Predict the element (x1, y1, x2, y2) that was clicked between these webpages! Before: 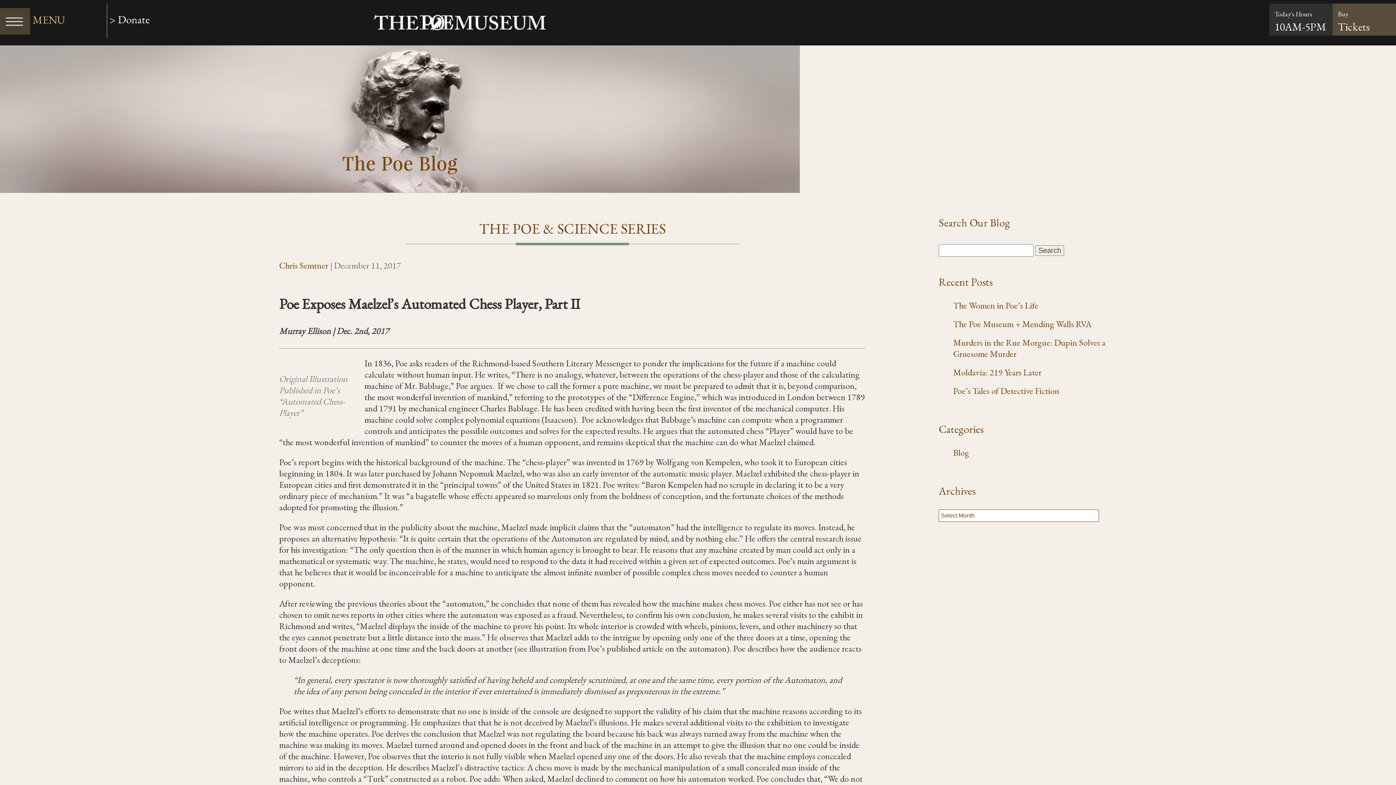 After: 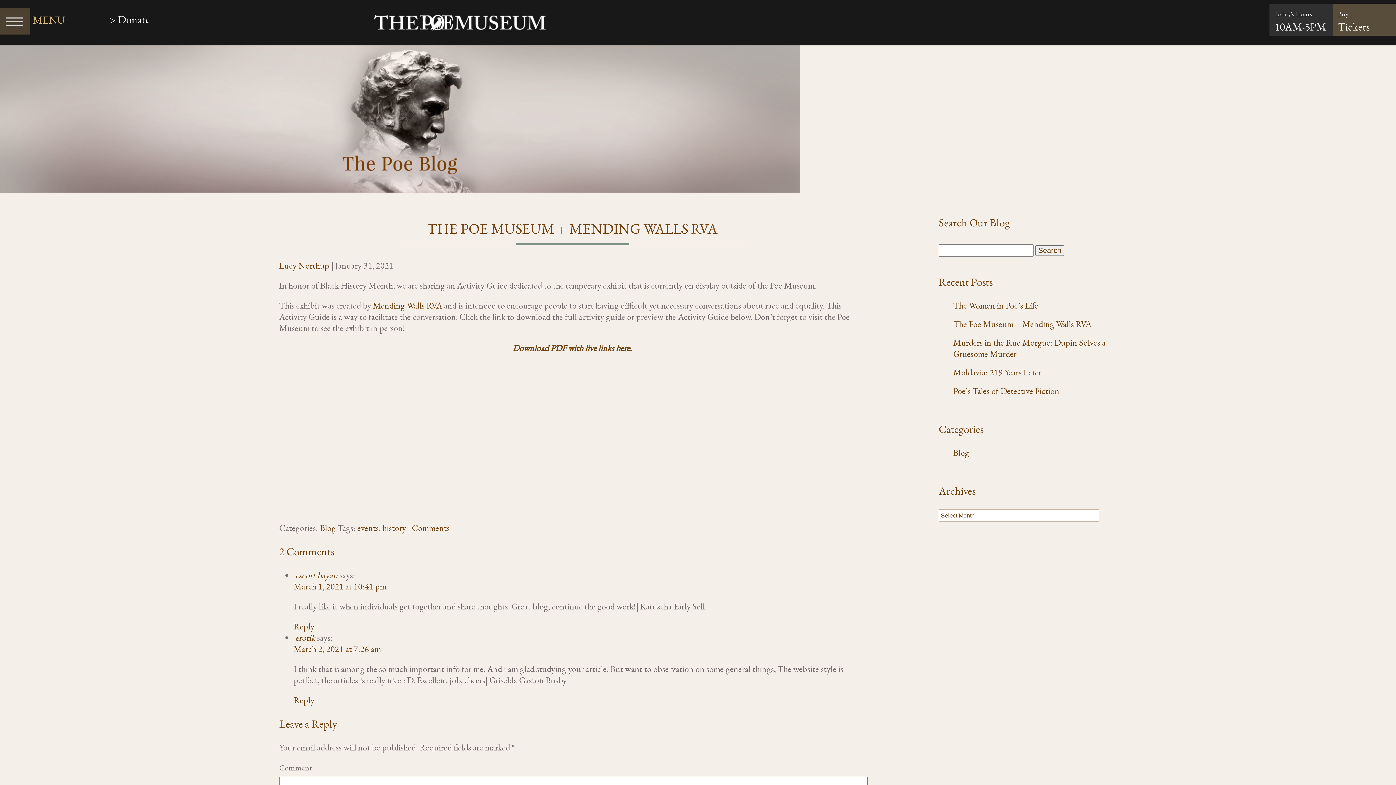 Action: bbox: (953, 318, 1091, 329) label: The Poe Museum + Mending Walls RVA